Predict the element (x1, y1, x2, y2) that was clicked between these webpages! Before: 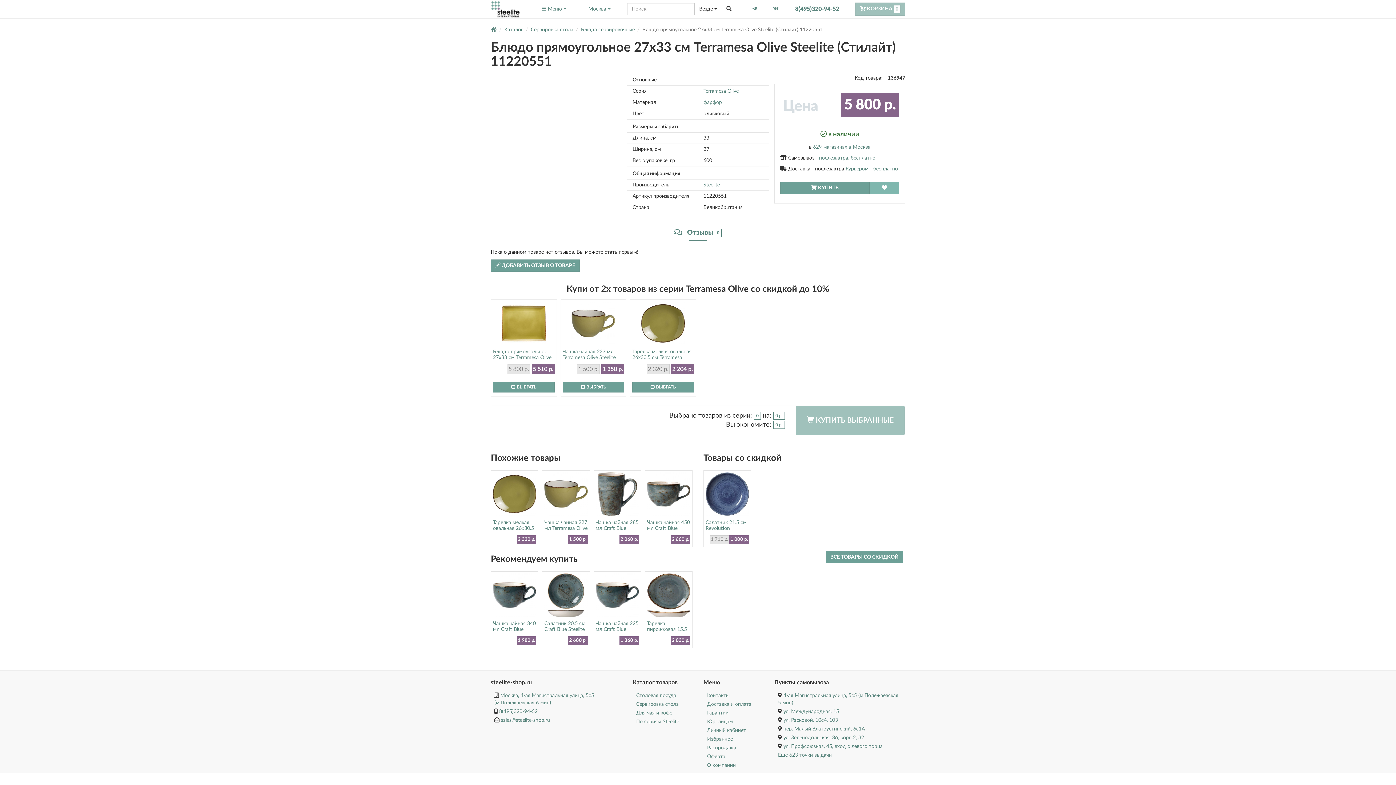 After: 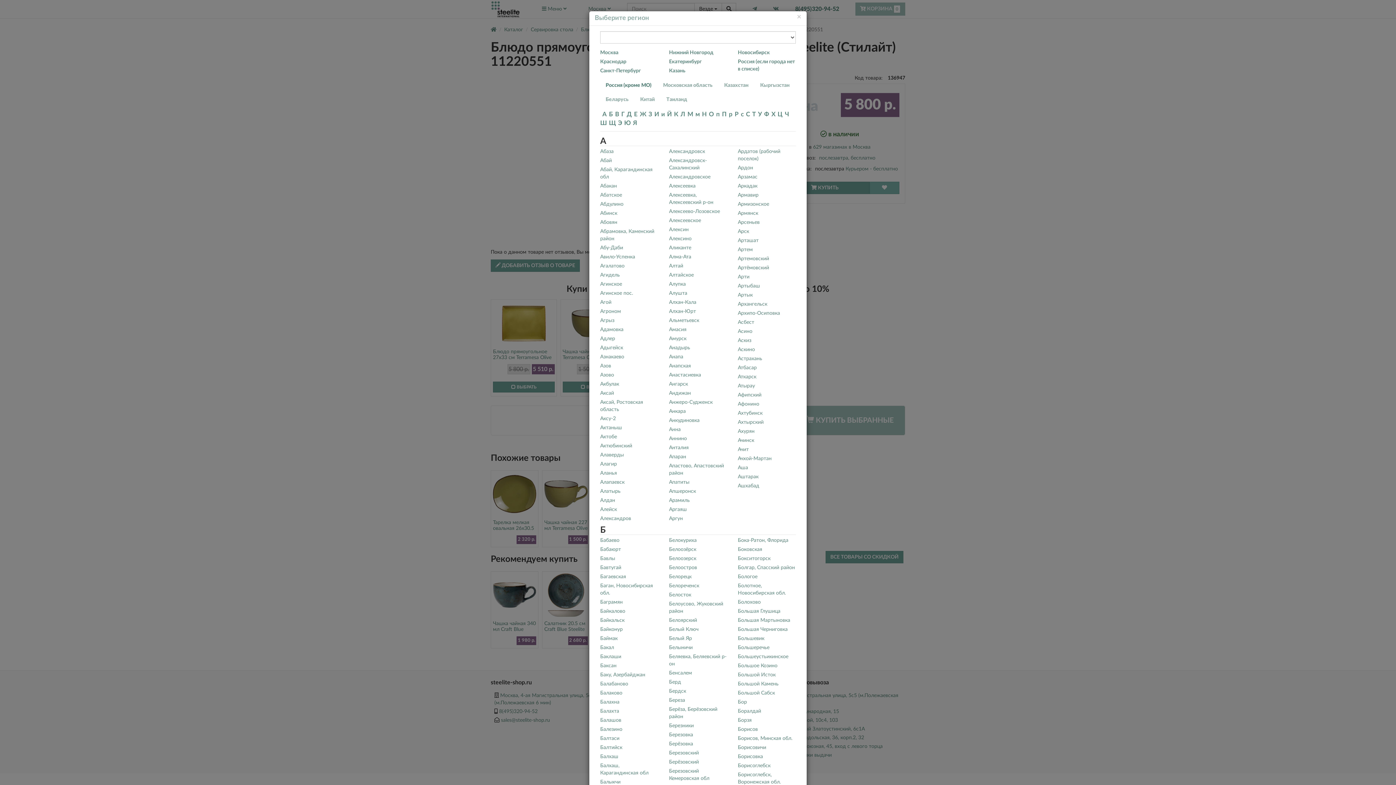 Action: label: в Москва bbox: (848, 144, 870, 149)